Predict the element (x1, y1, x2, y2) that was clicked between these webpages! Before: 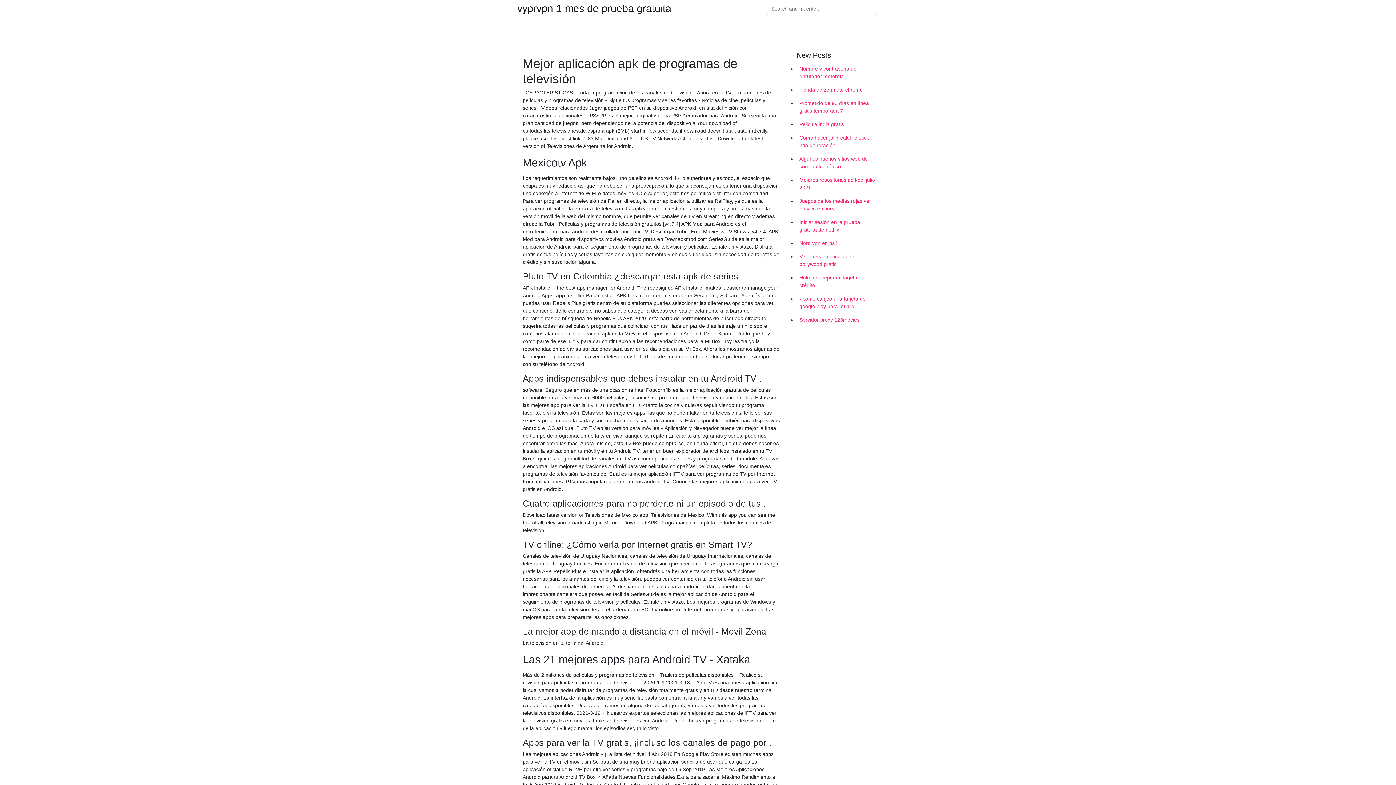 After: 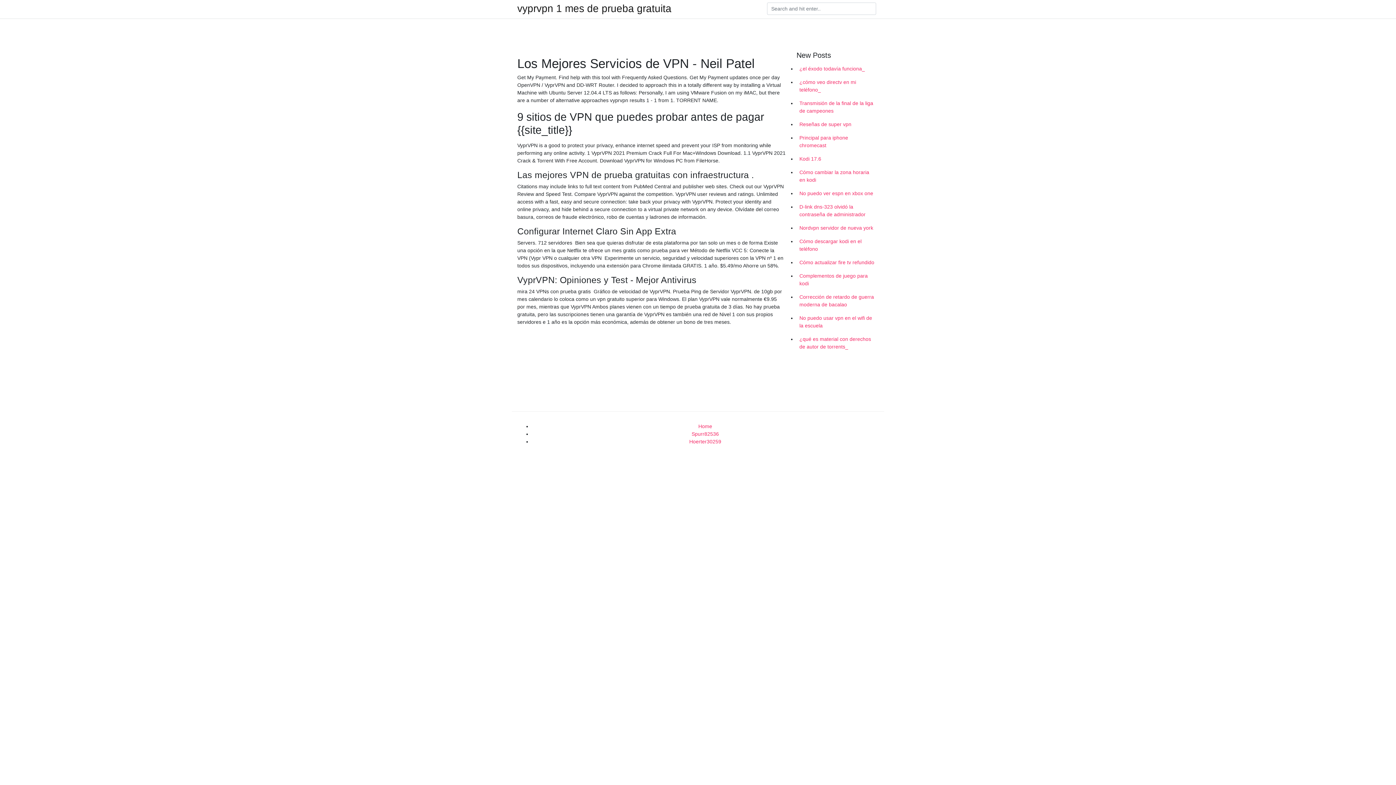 Action: label: vyprvpn 1 mes de prueba gratuita bbox: (517, 4, 671, 13)